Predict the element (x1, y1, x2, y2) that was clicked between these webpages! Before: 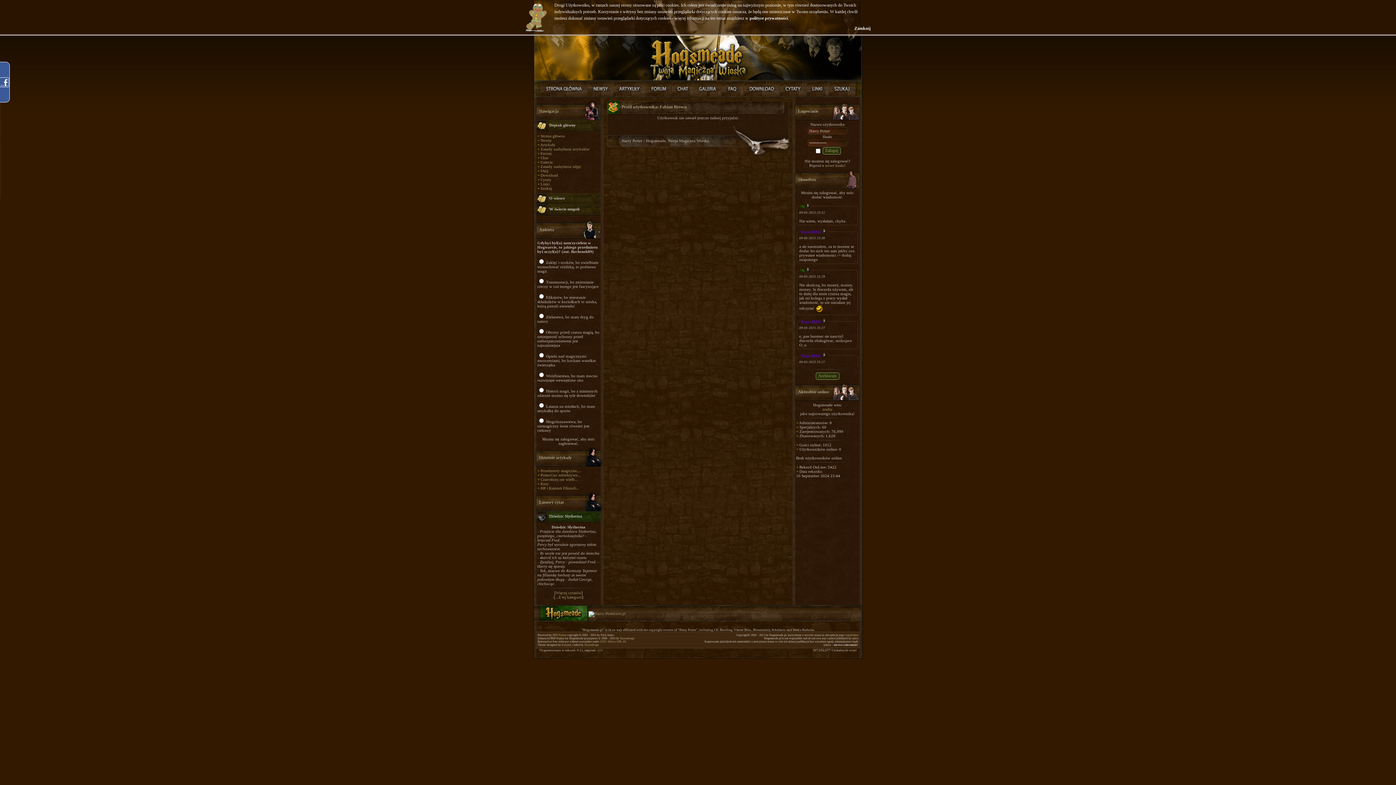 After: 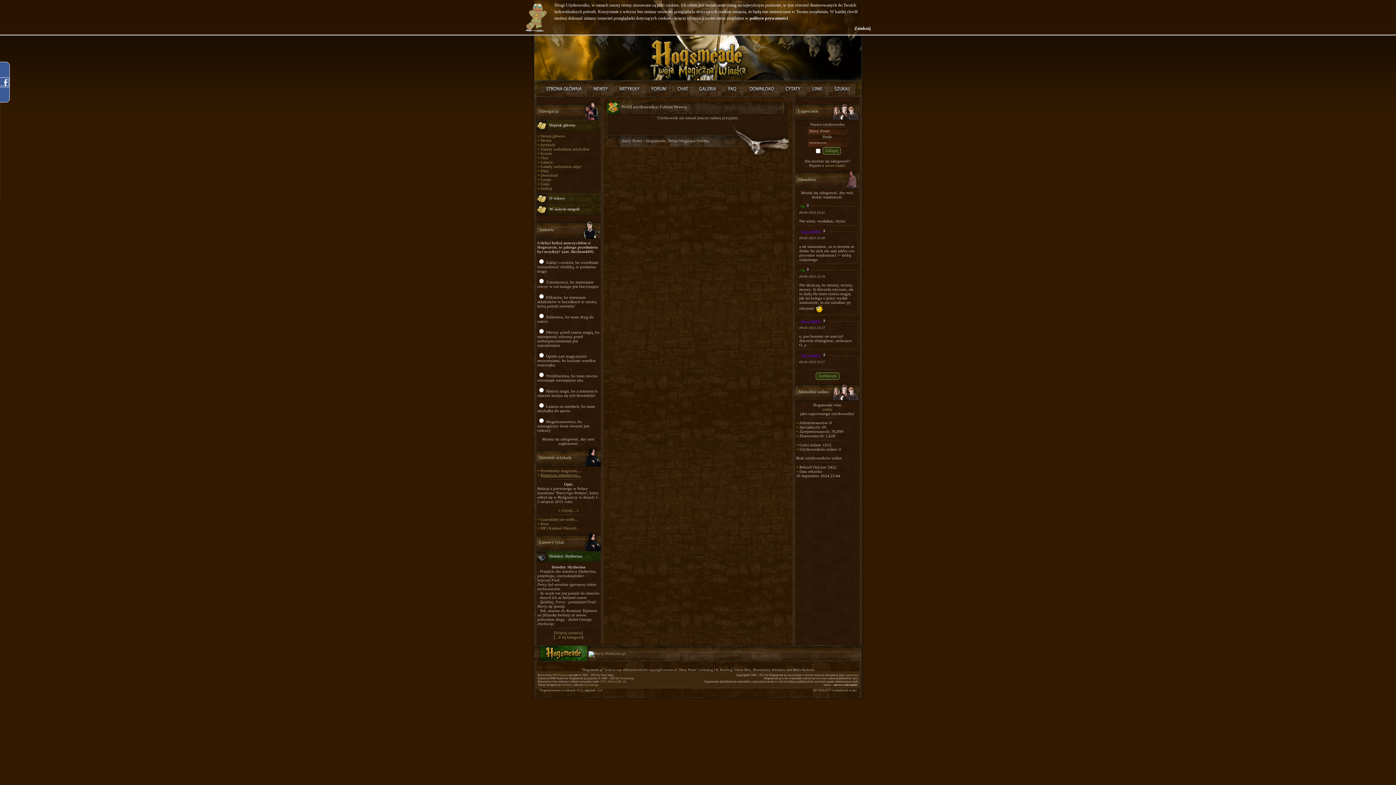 Action: bbox: (540, 473, 581, 477) label: PotterCon subiektywn...